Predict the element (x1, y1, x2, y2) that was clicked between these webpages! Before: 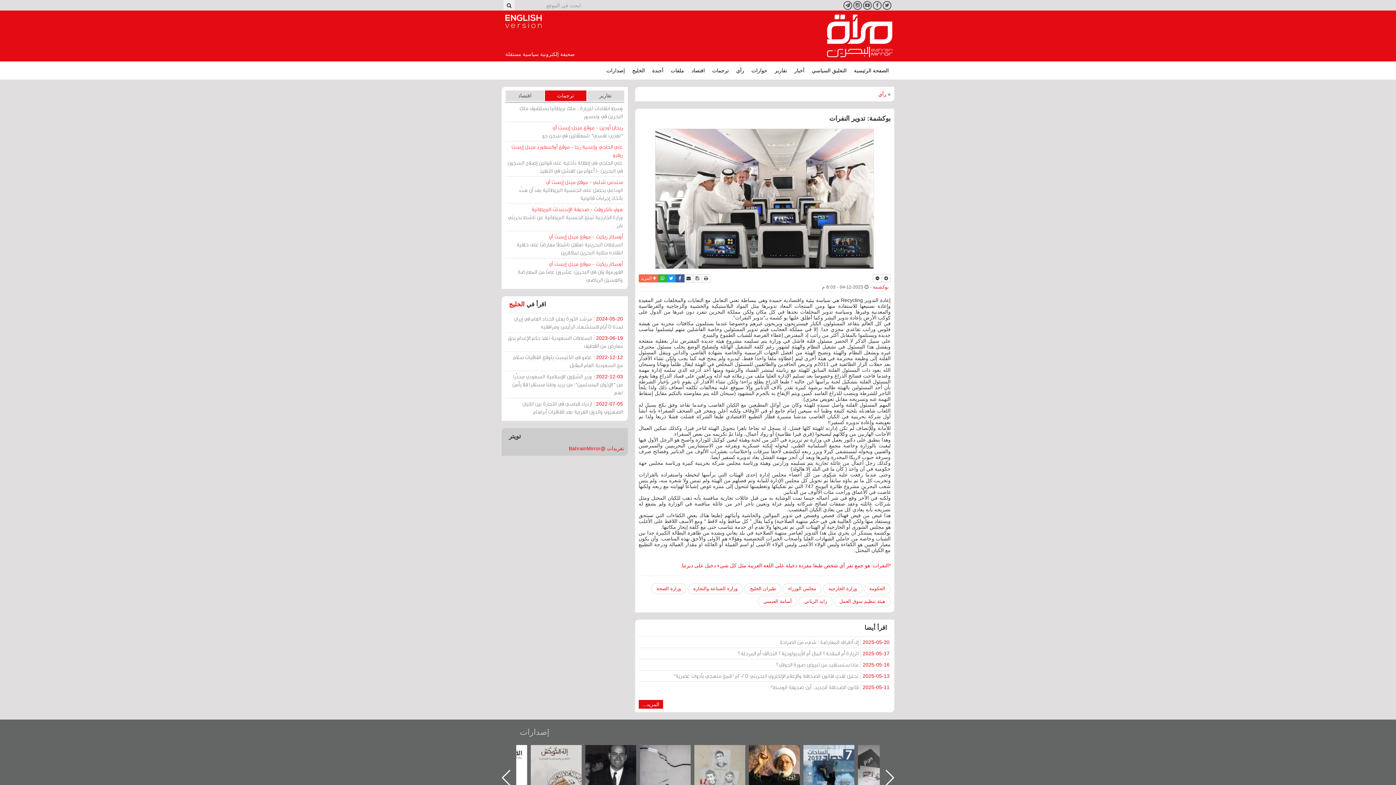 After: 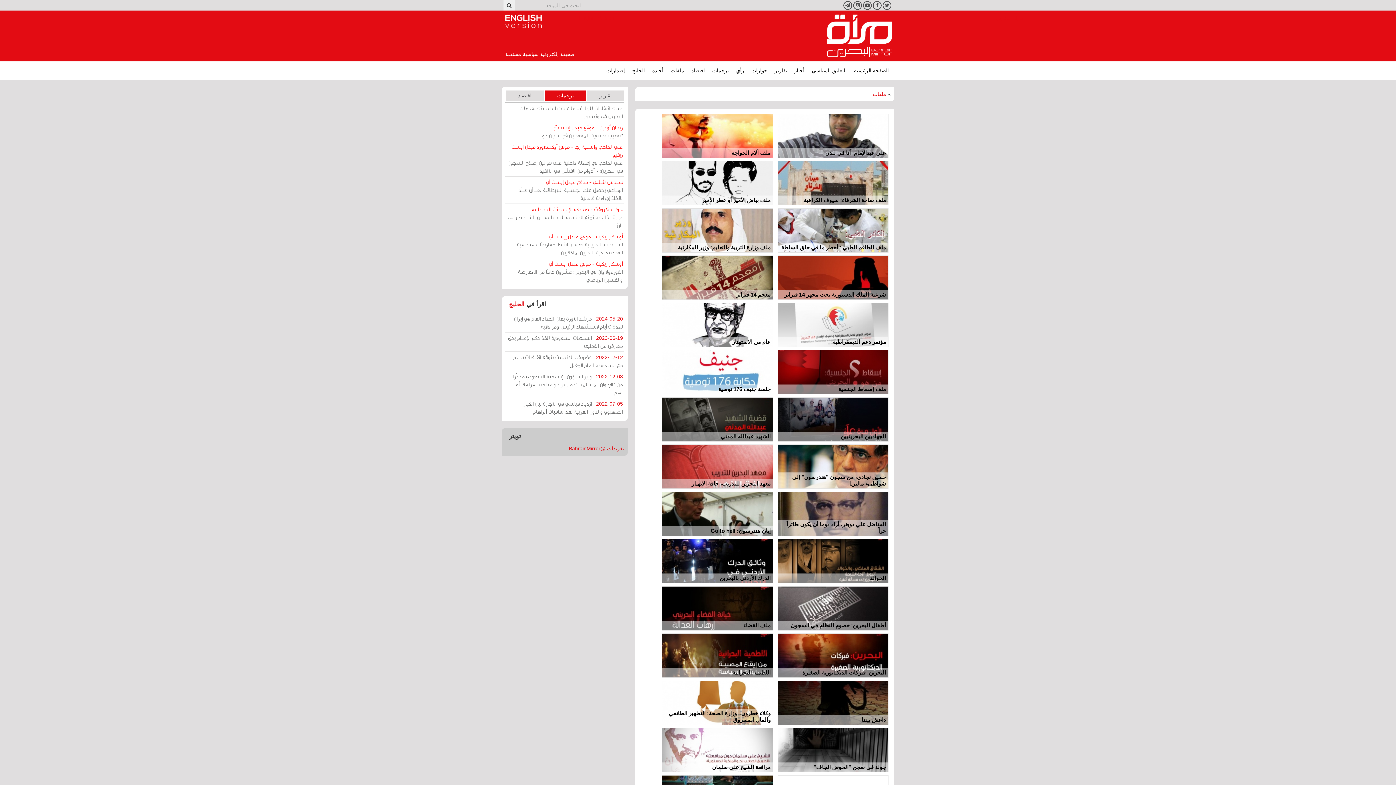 Action: bbox: (667, 61, 688, 79) label: ملفات